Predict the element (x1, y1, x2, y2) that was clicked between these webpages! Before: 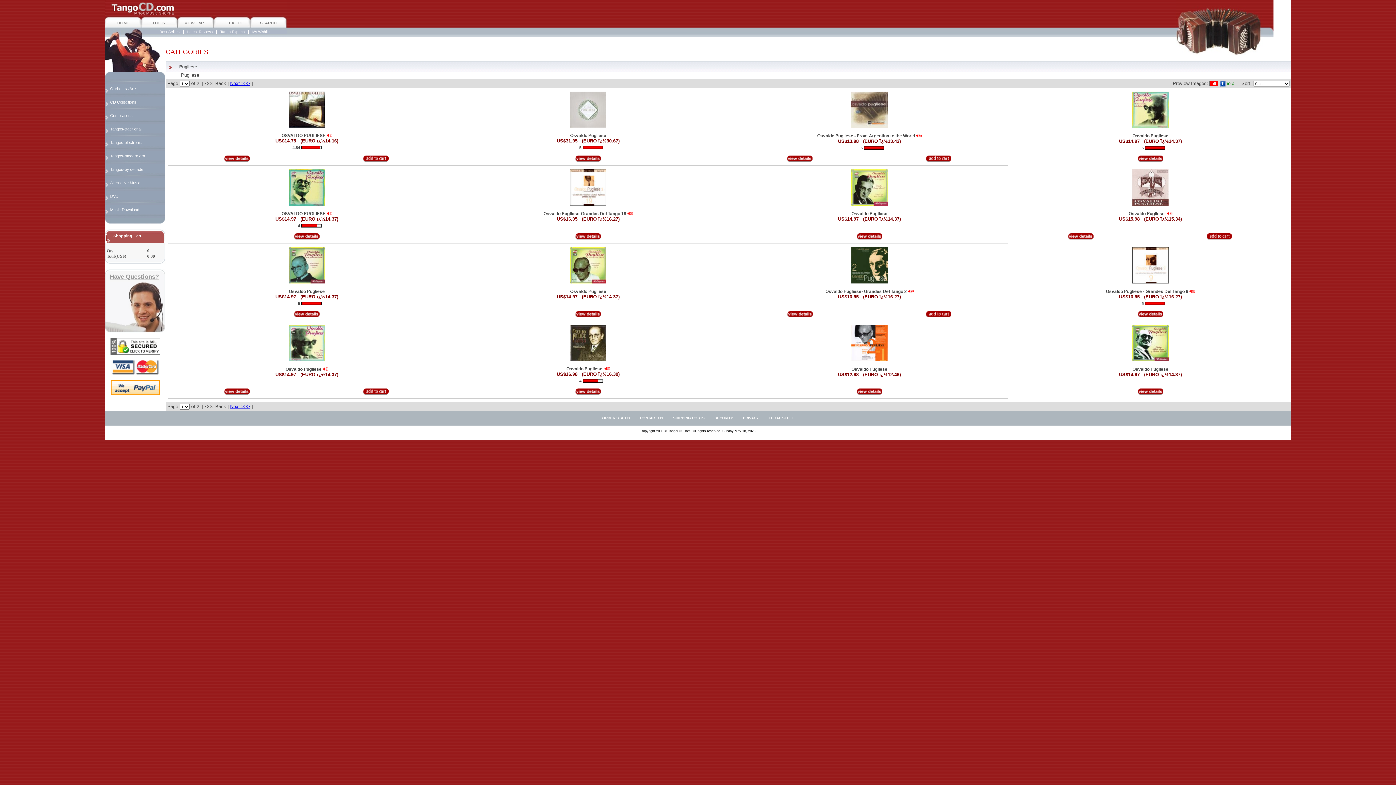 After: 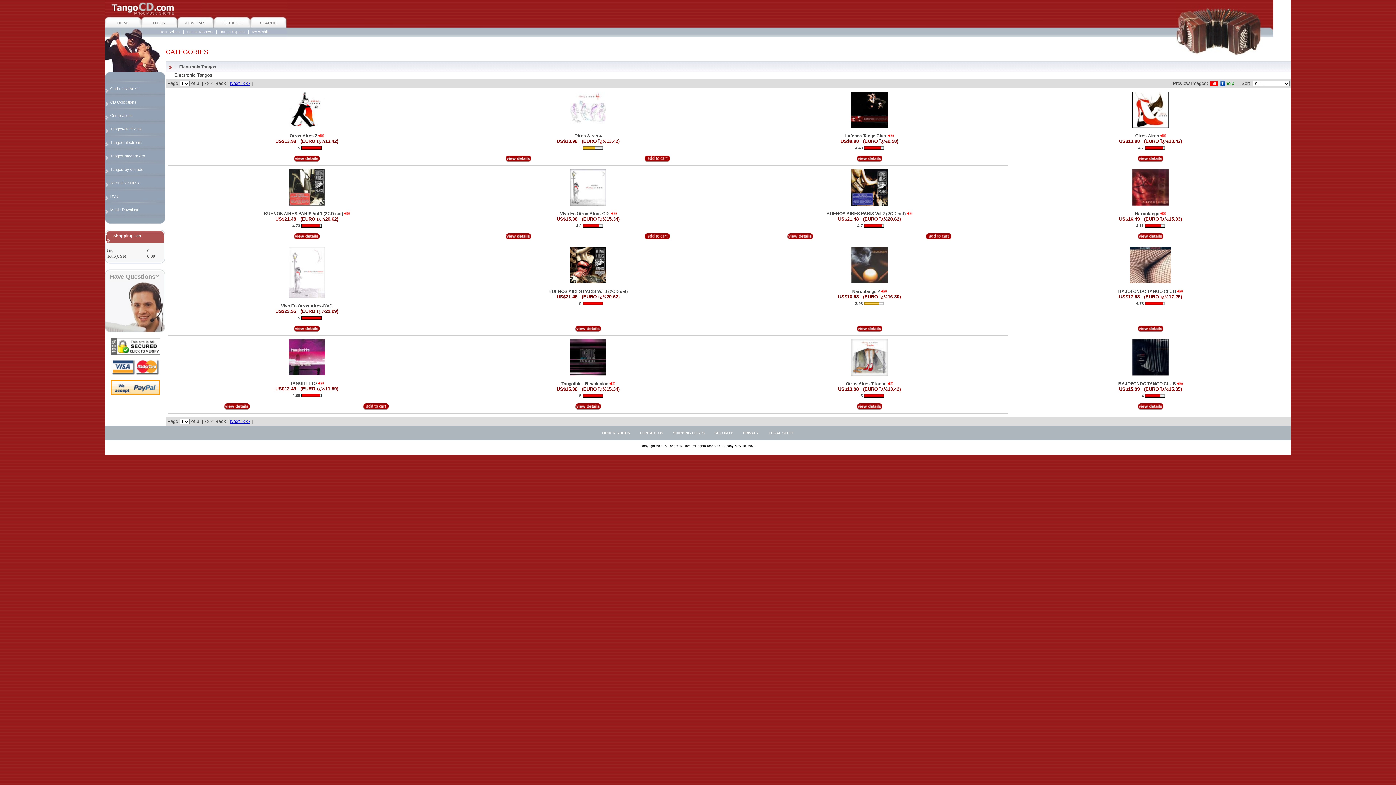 Action: label: Tangos-electronic bbox: (110, 140, 141, 144)